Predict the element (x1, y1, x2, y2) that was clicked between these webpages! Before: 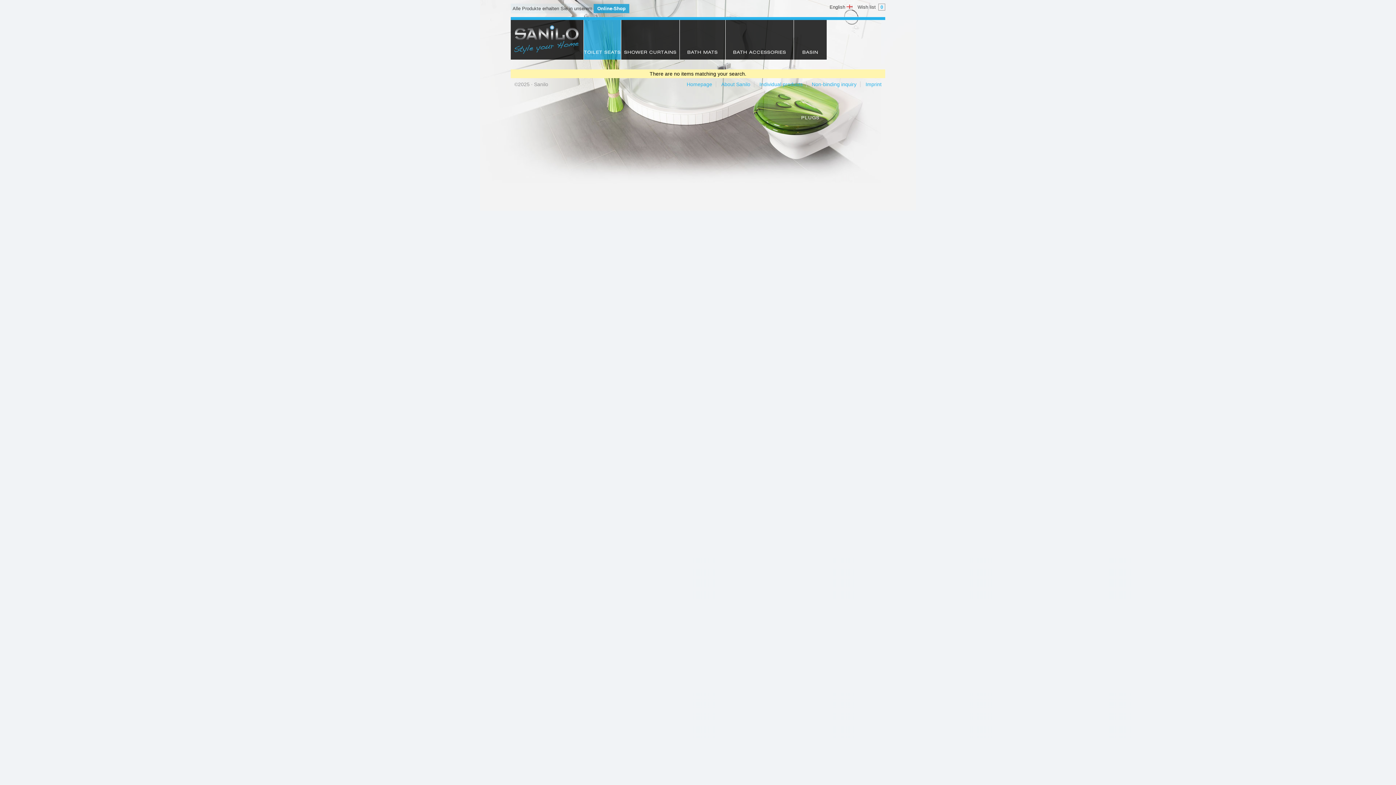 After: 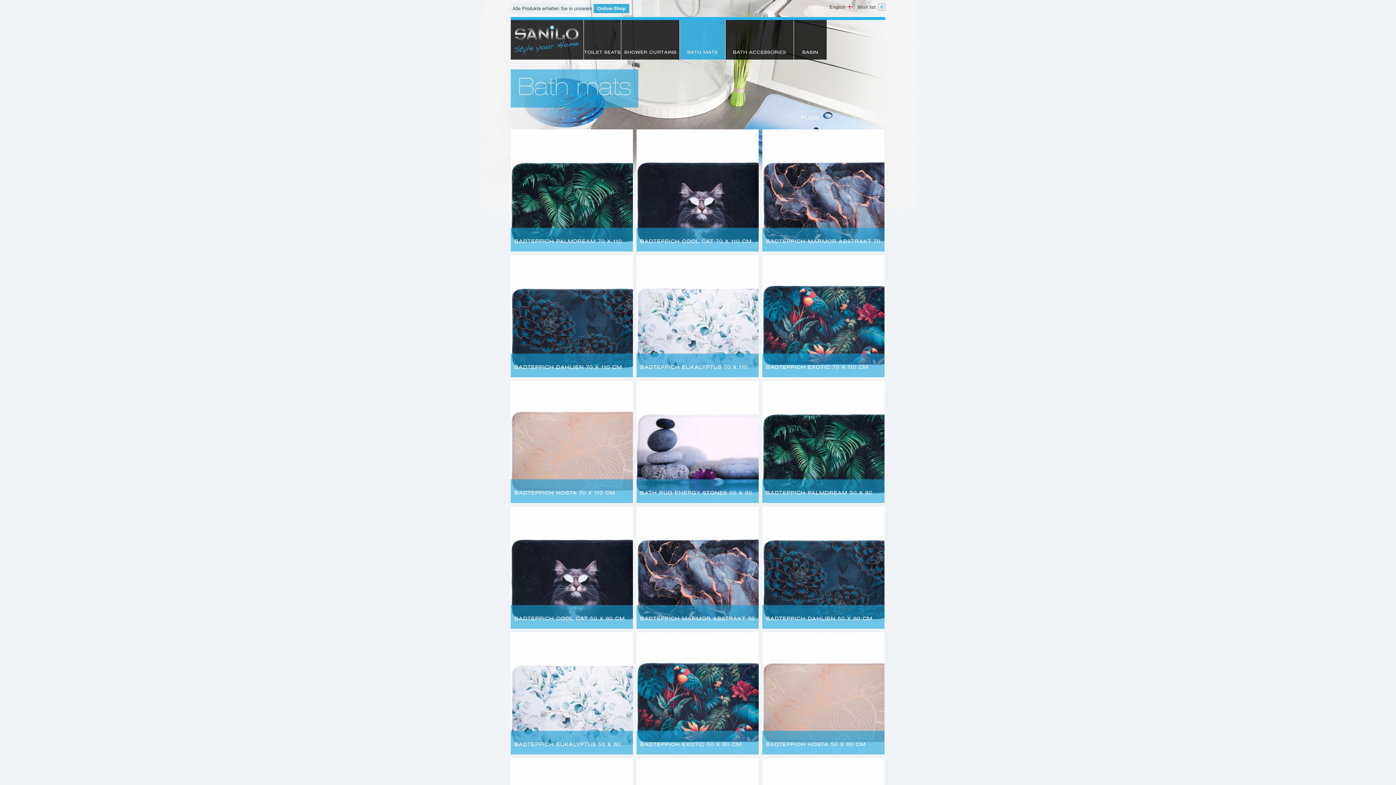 Action: label: BATH MATS bbox: (680, 20, 725, 59)